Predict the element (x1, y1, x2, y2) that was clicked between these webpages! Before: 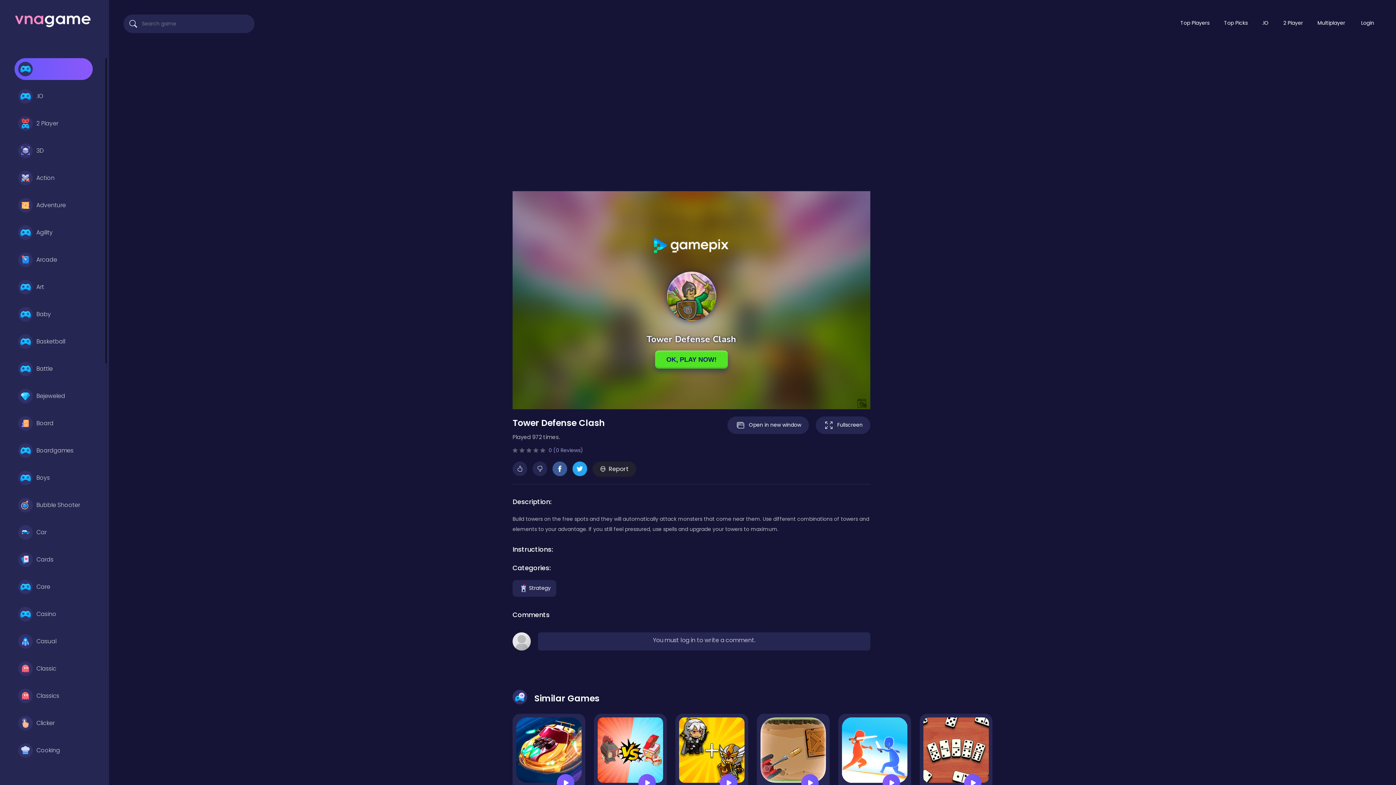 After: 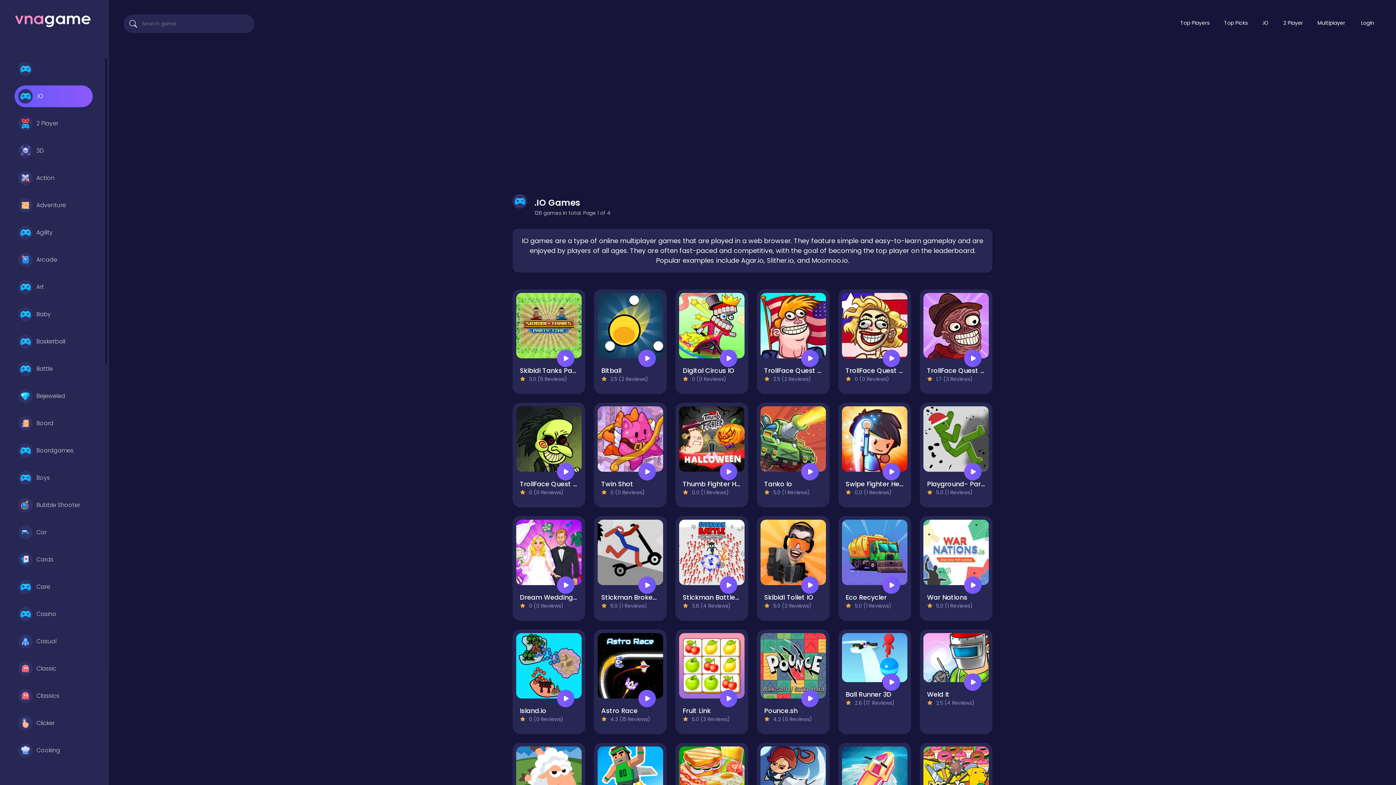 Action: bbox: (1255, 14, 1276, 31) label: .IO